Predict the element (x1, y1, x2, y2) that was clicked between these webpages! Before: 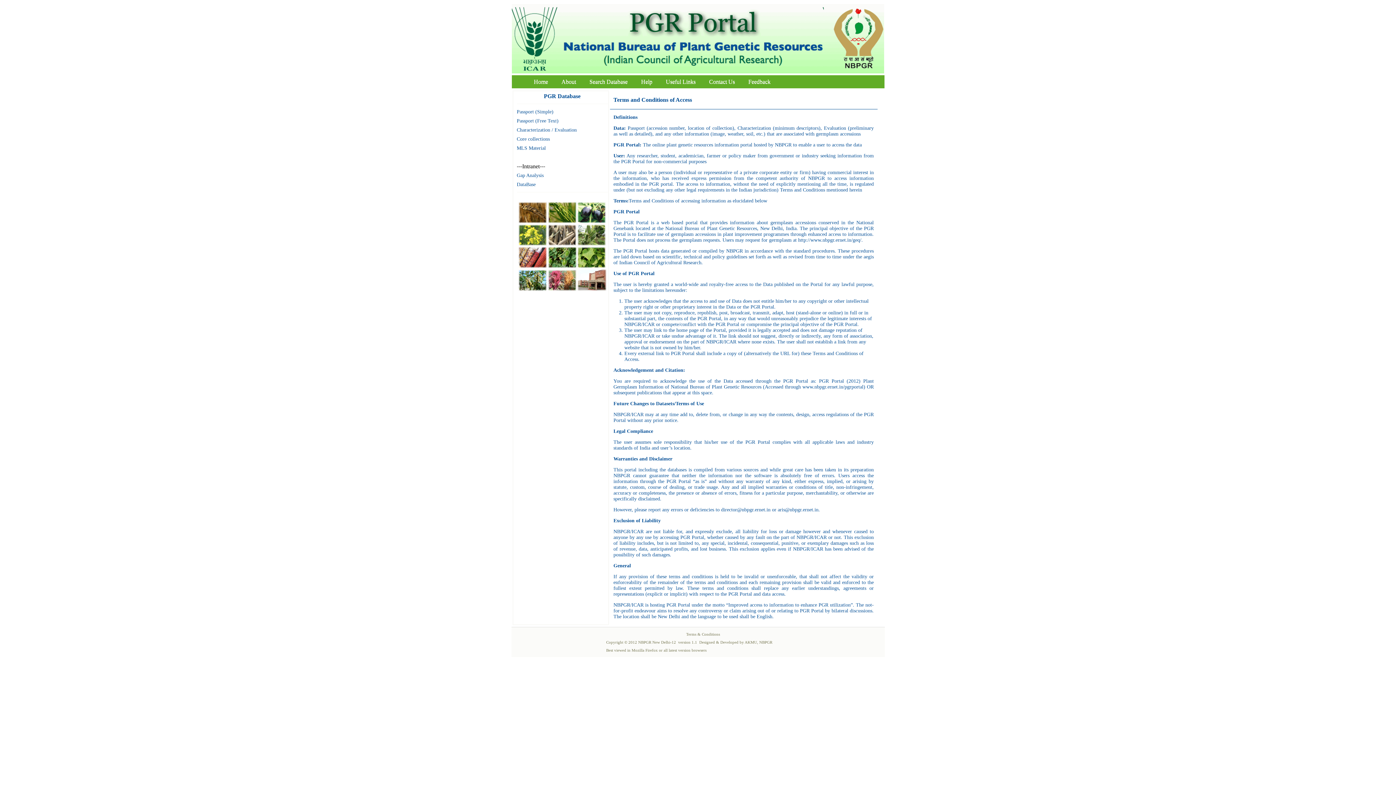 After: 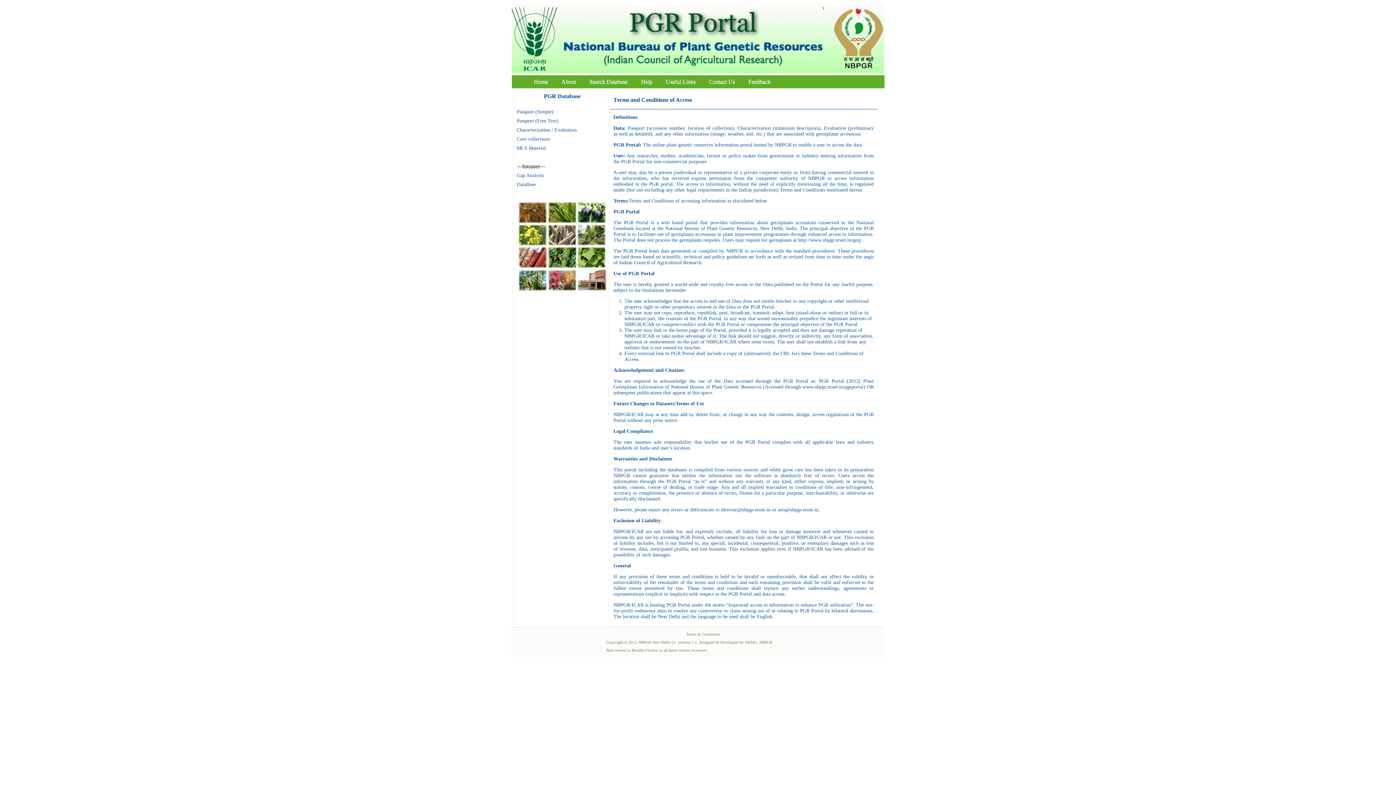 Action: bbox: (823, 68, 884, 74)